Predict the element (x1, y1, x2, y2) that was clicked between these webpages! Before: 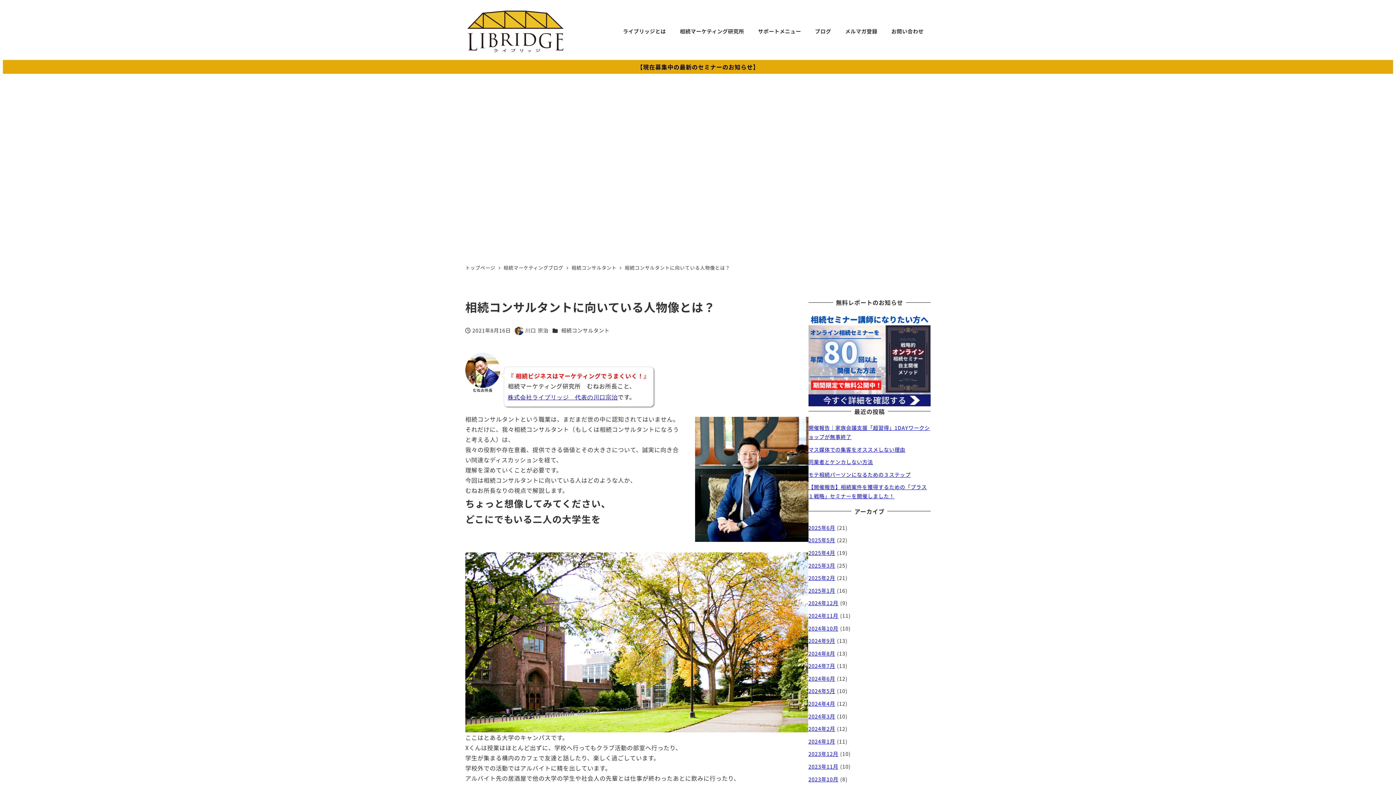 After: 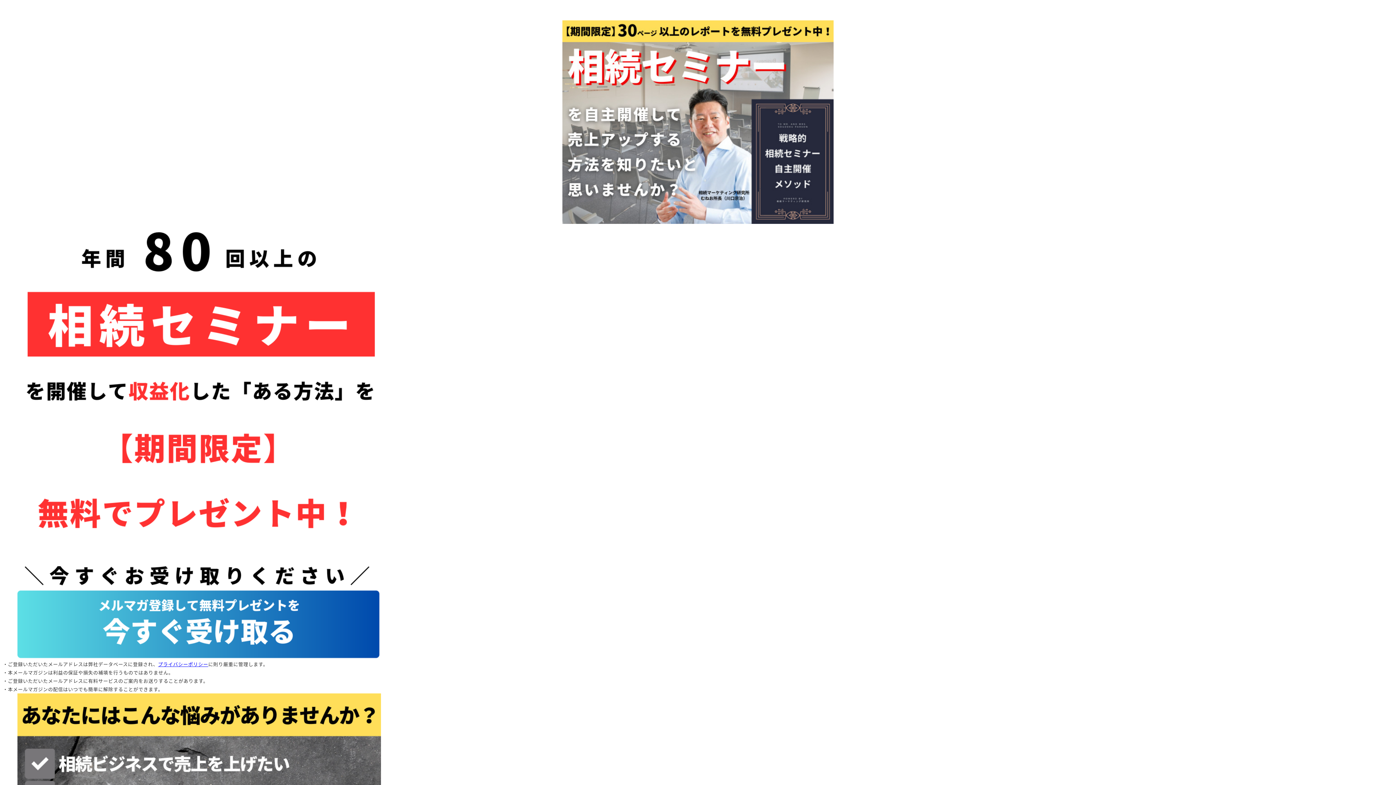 Action: bbox: (808, 356, 930, 363)